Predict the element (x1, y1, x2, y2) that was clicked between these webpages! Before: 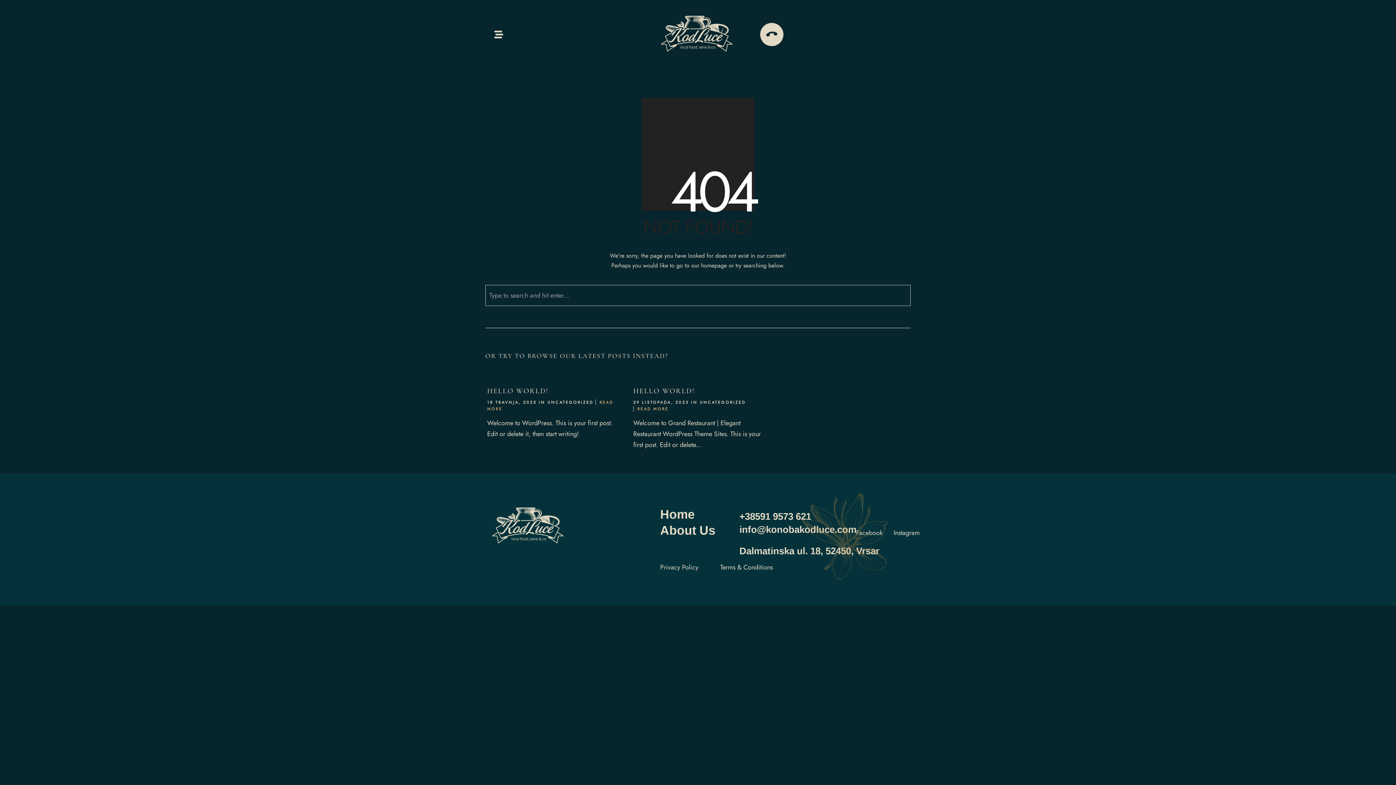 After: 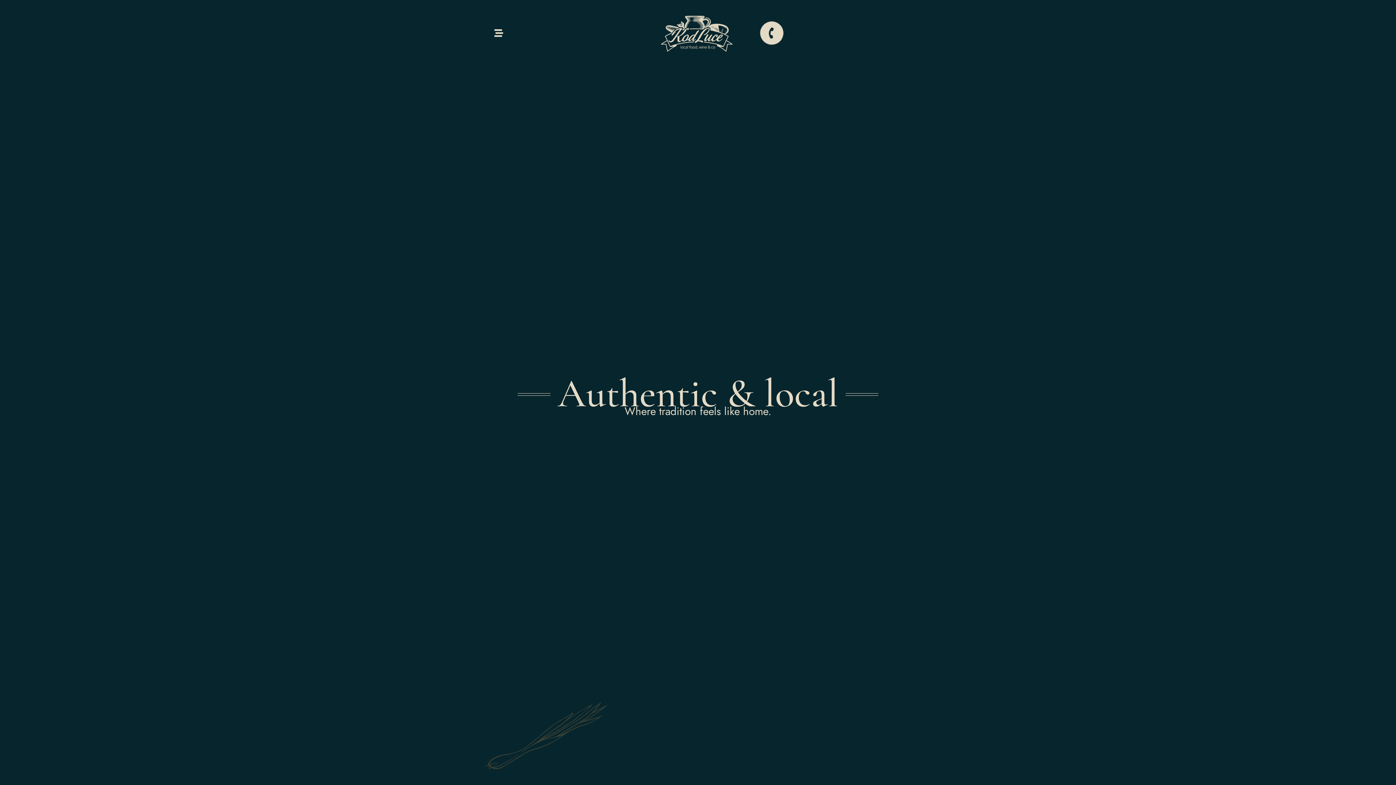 Action: label: About Us bbox: (660, 522, 736, 538)